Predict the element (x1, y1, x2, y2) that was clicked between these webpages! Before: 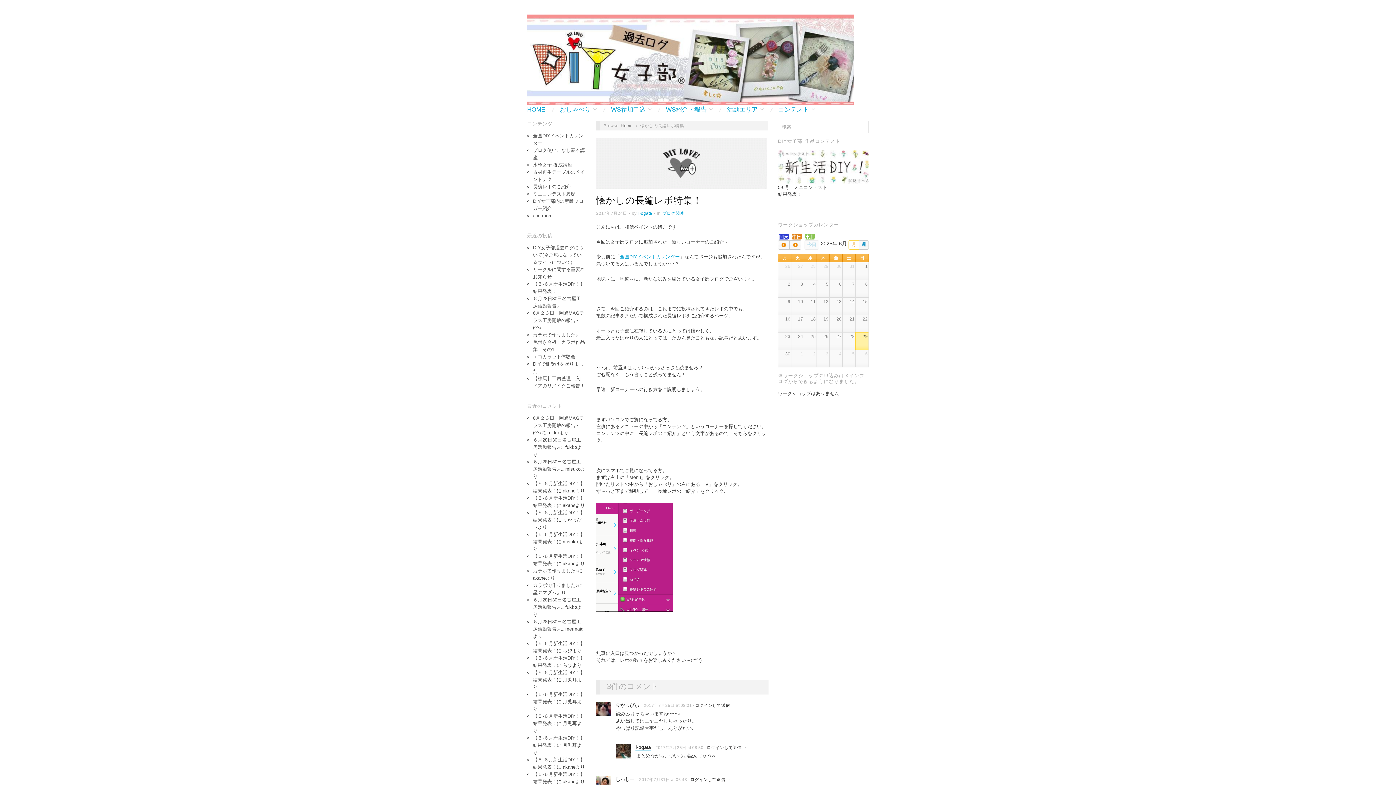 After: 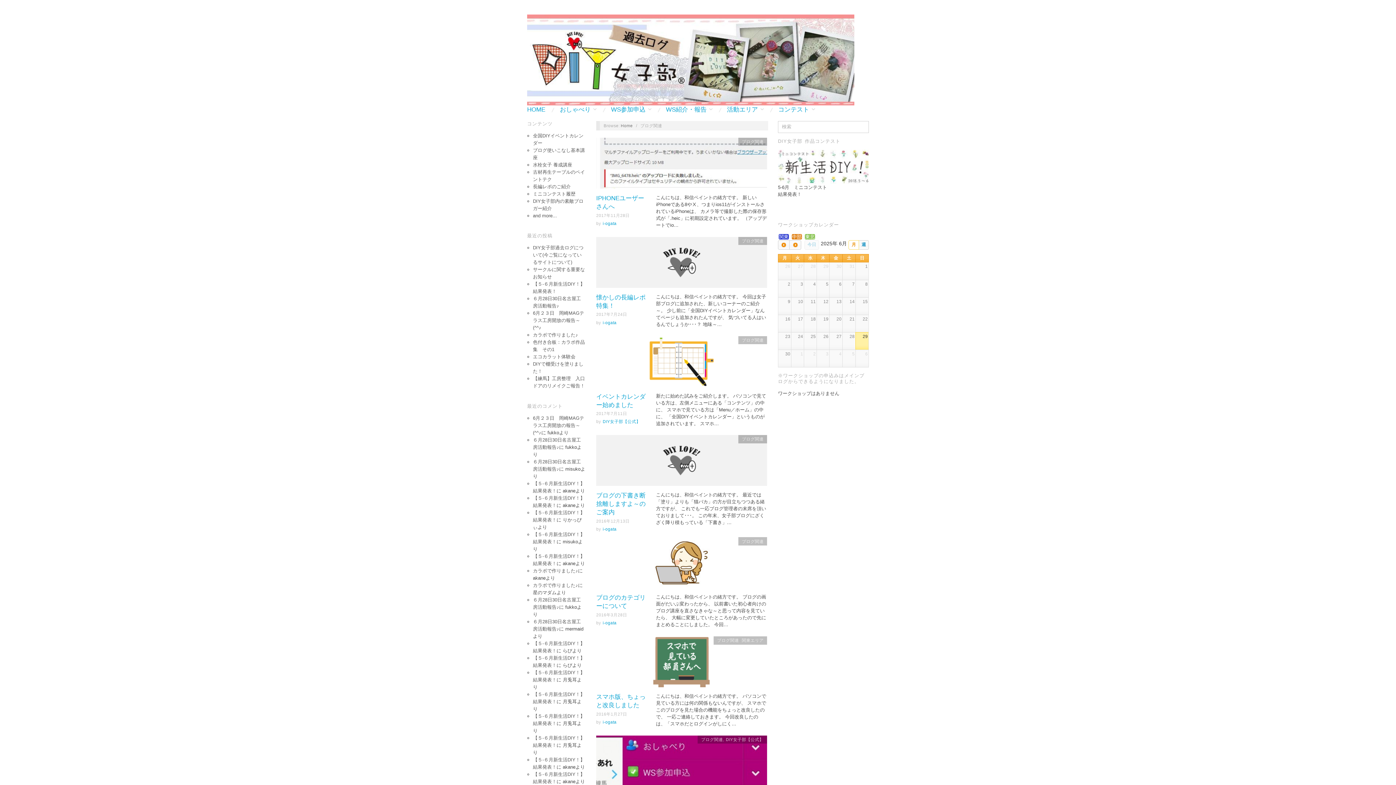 Action: label: ブログ関連 bbox: (662, 210, 684, 215)